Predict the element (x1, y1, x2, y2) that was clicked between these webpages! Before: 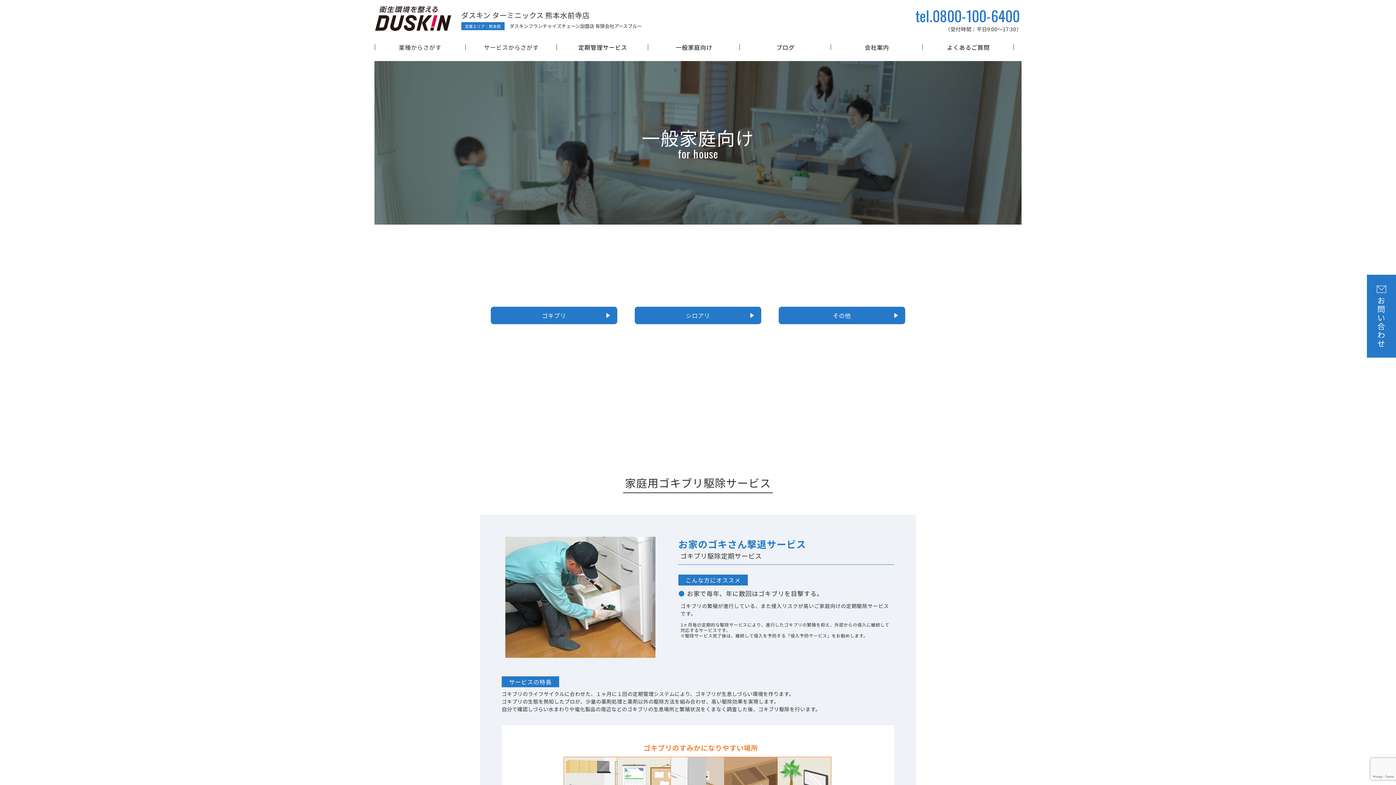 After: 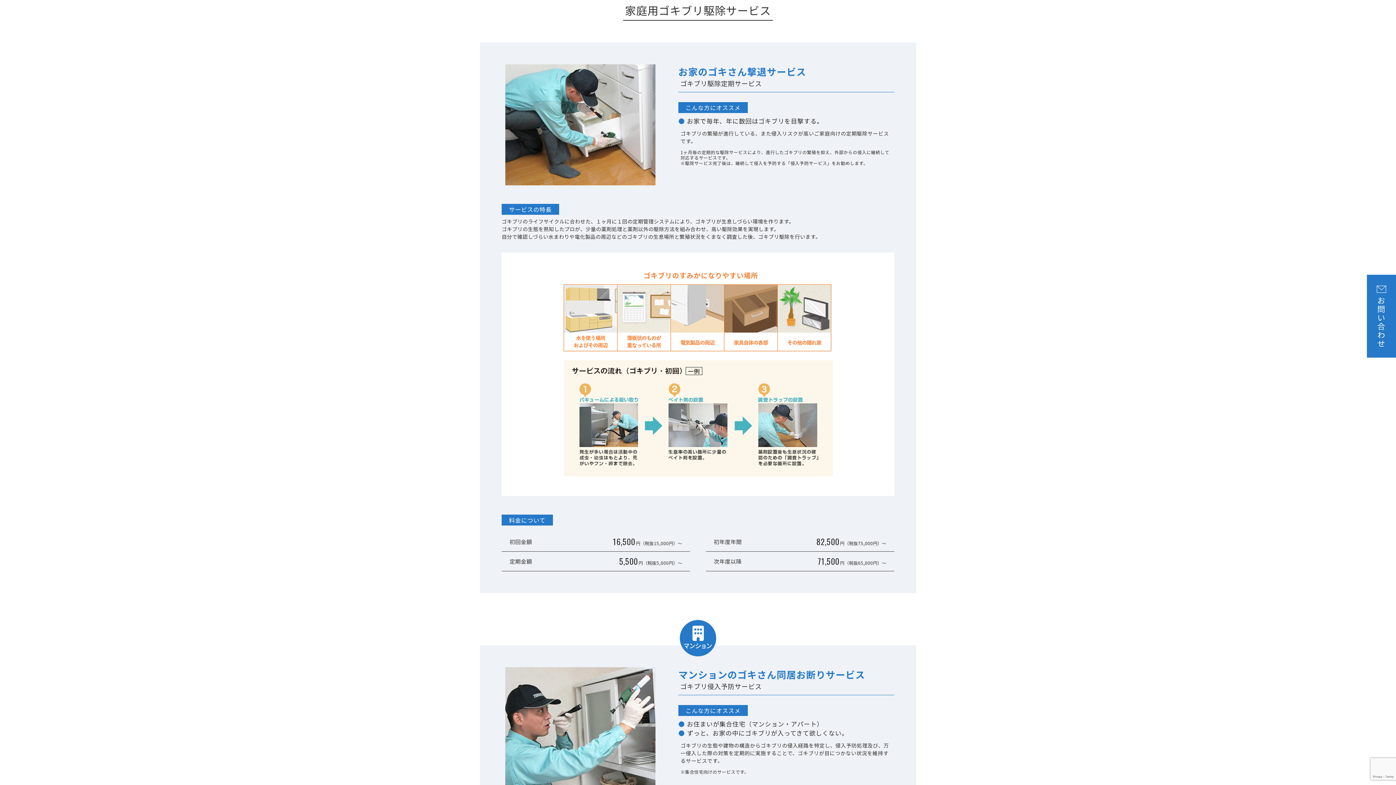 Action: bbox: (490, 307, 617, 324) label: ゴキブリ